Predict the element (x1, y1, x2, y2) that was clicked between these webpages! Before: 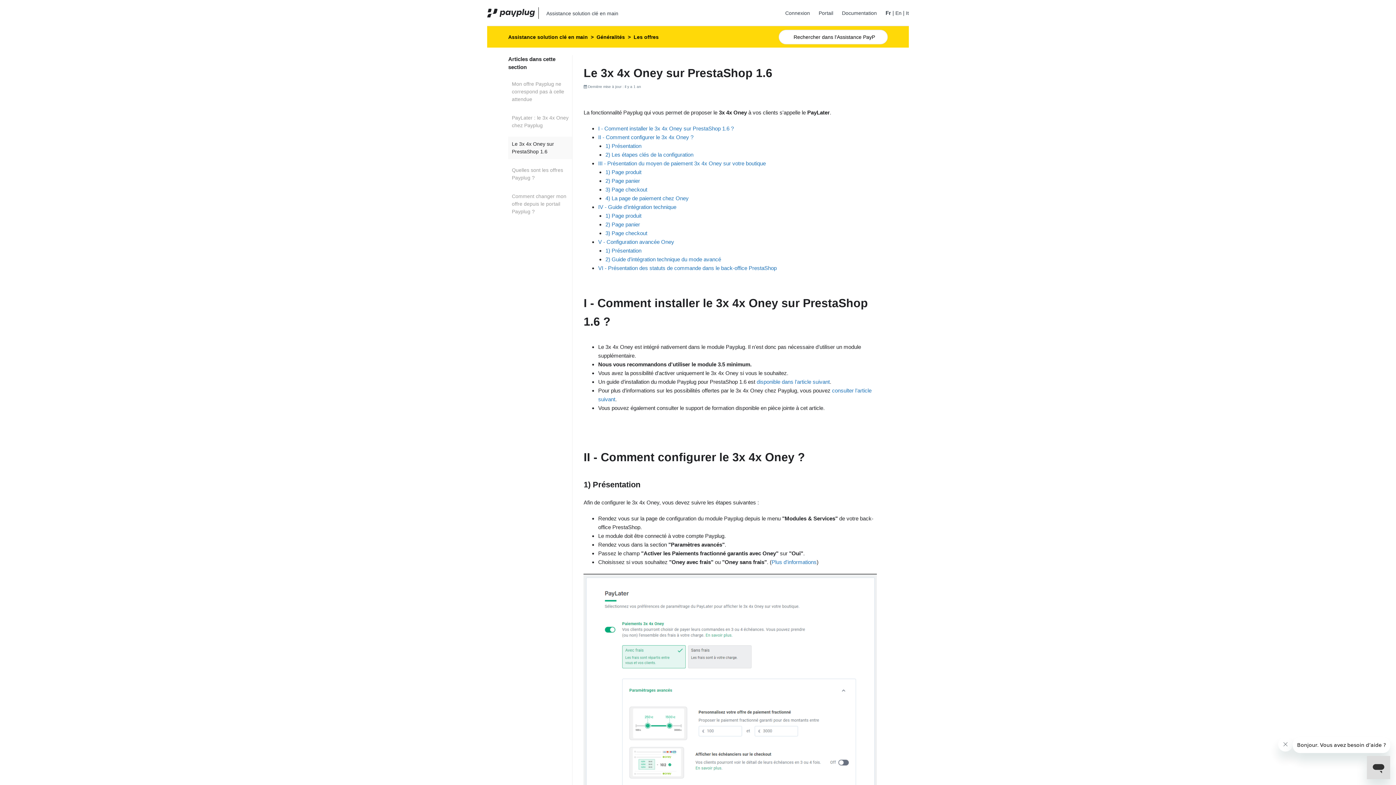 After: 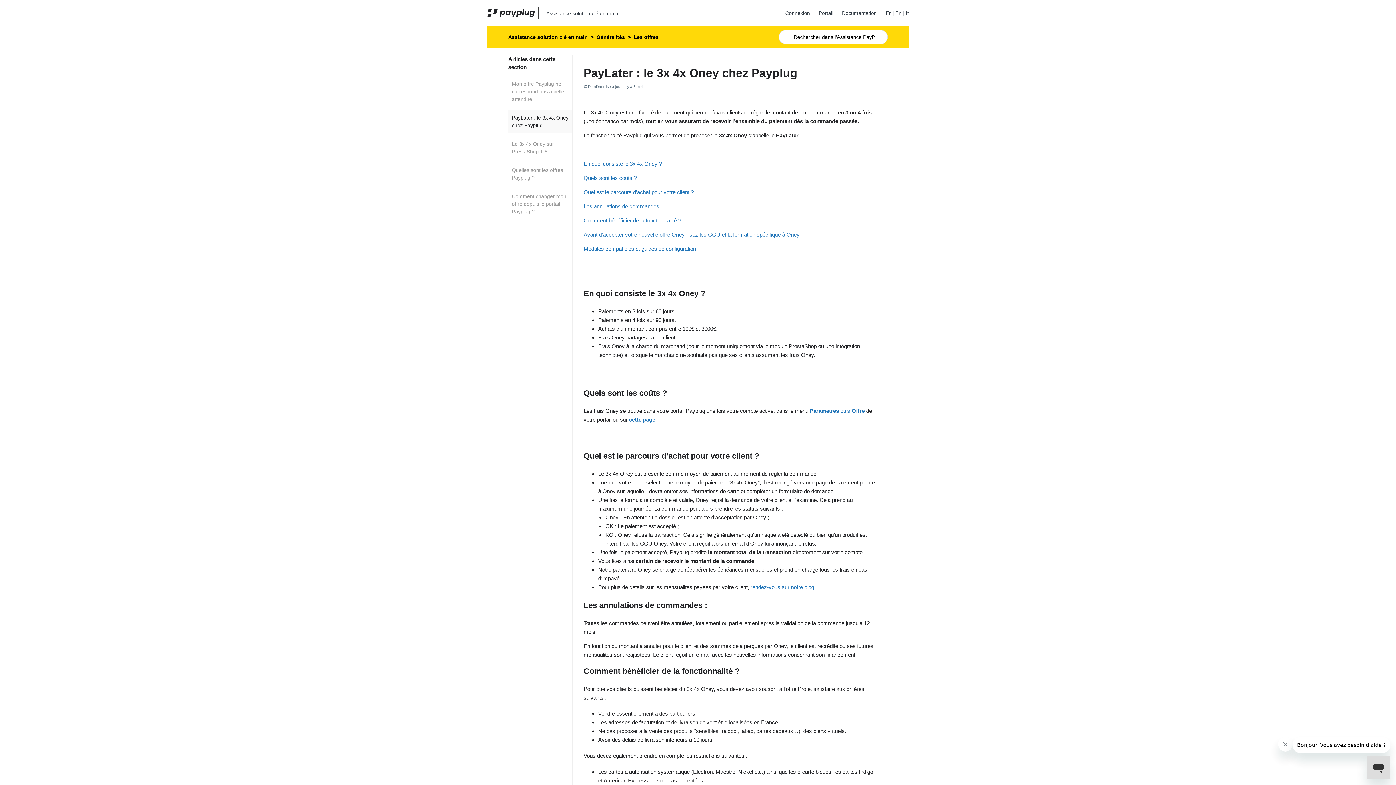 Action: bbox: (508, 110, 572, 133) label: PayLater : le 3x 4x Oney chez Payplug